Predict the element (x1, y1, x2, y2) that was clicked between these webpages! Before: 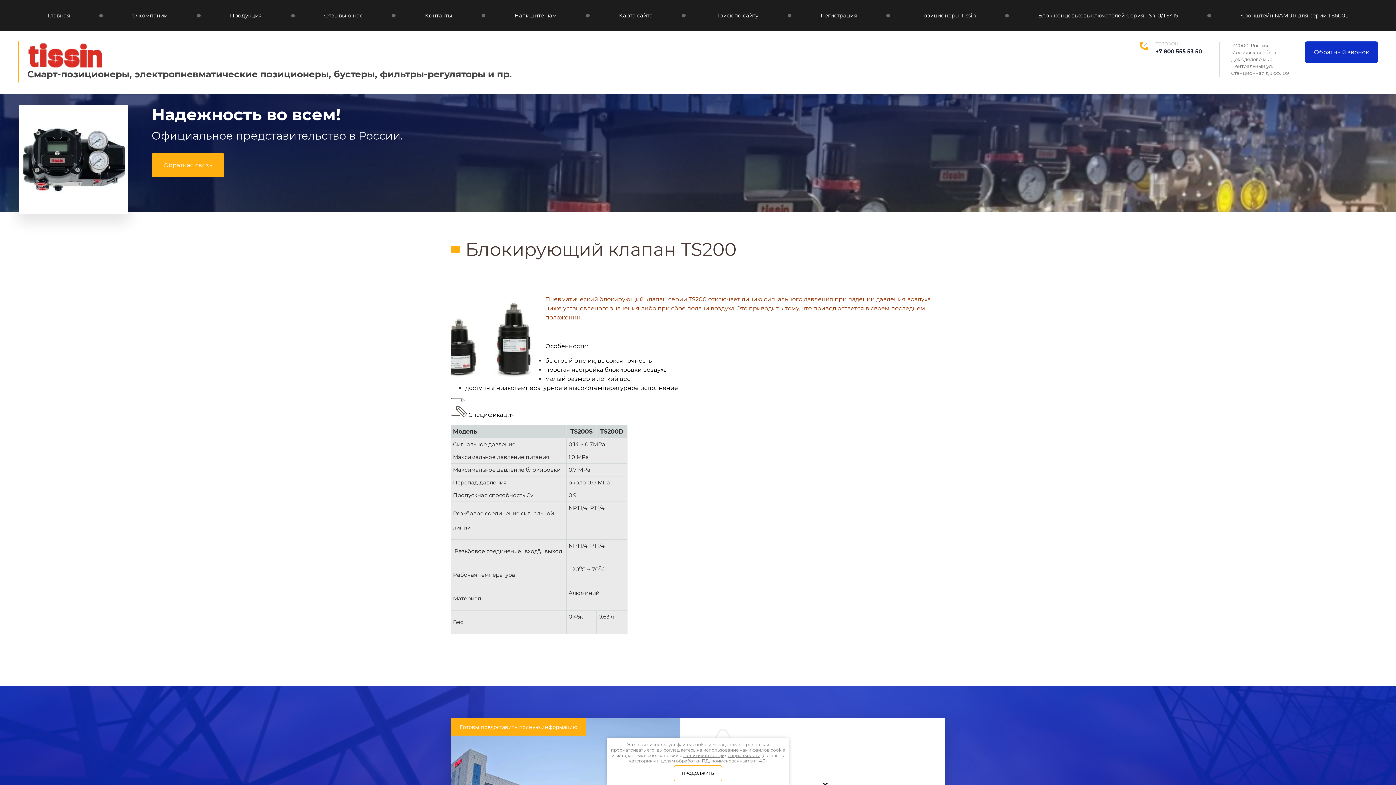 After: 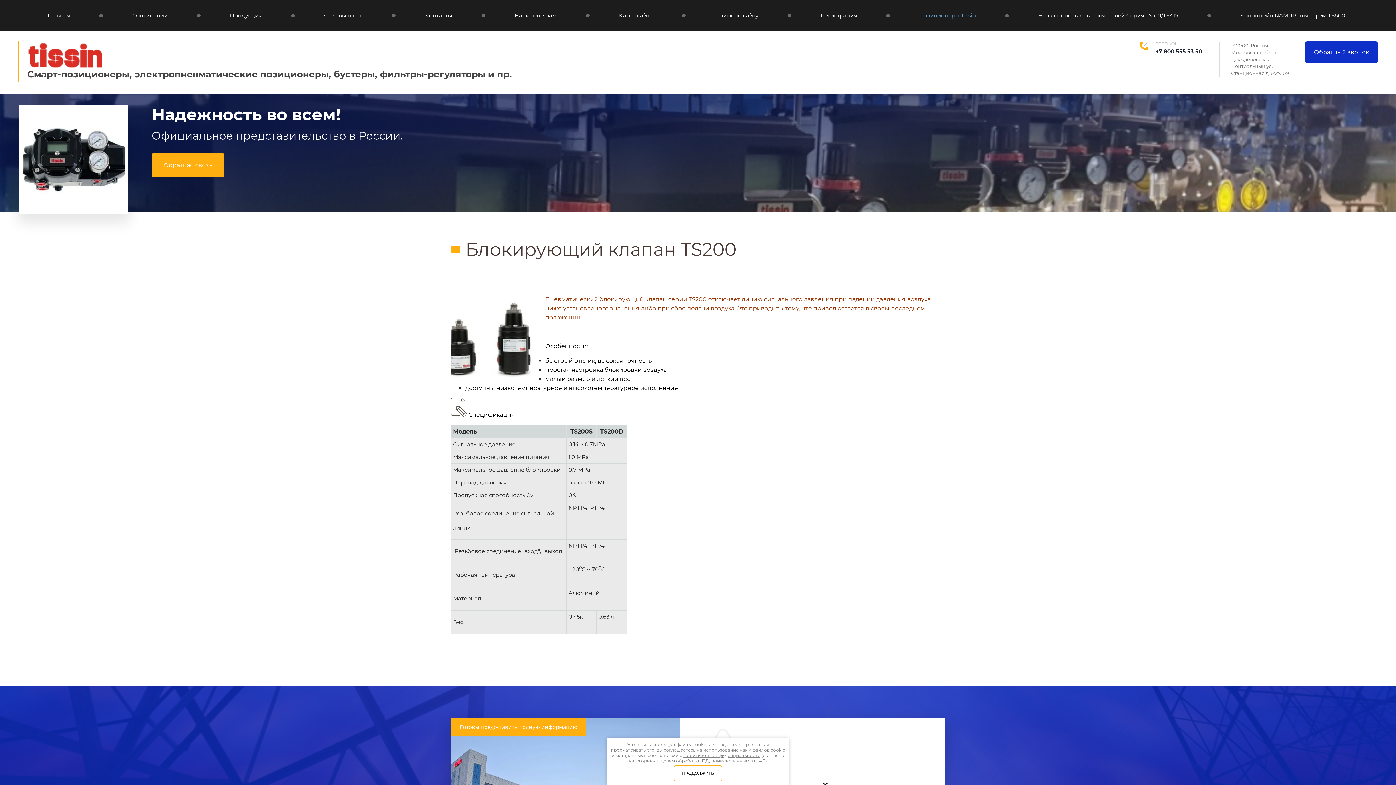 Action: label: Позиционеры Tissin bbox: (891, 9, 1004, 21)